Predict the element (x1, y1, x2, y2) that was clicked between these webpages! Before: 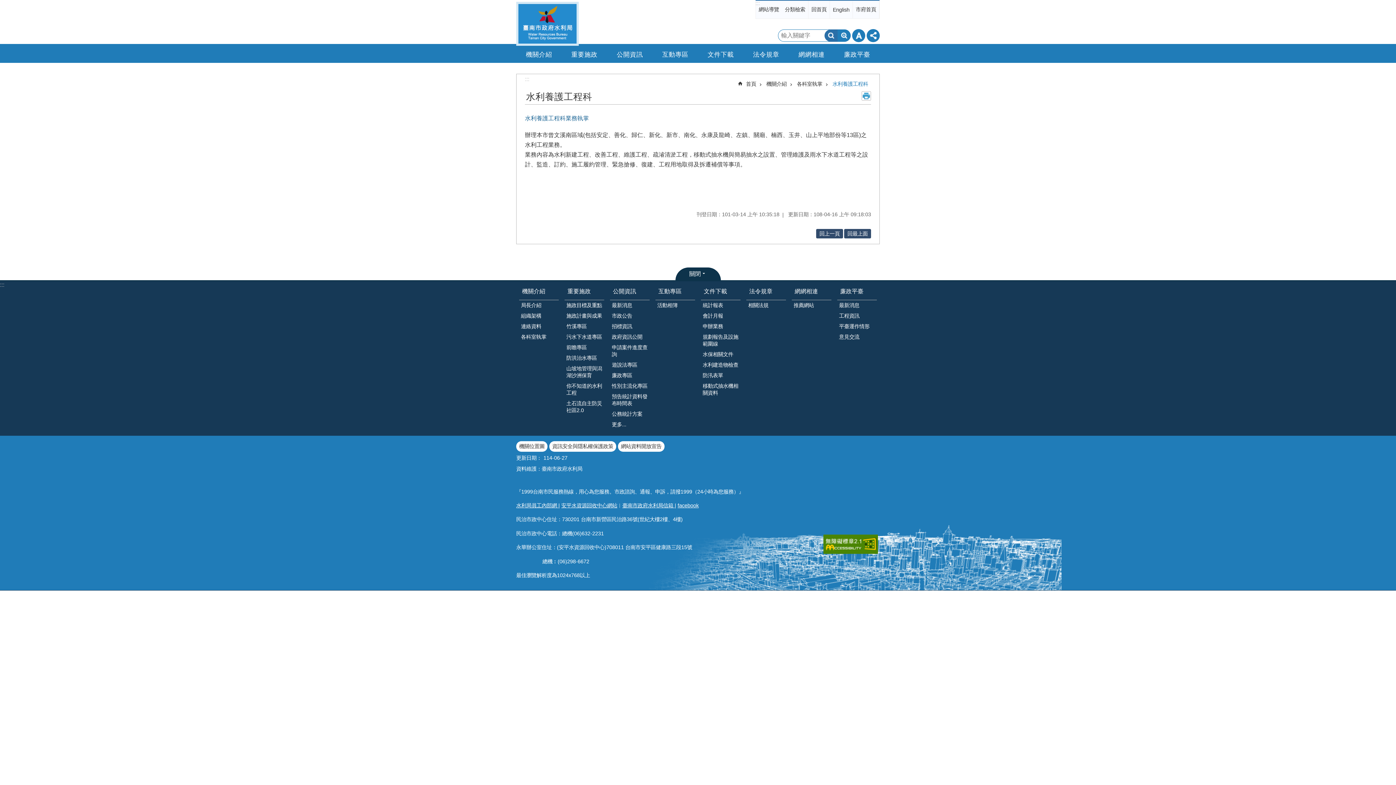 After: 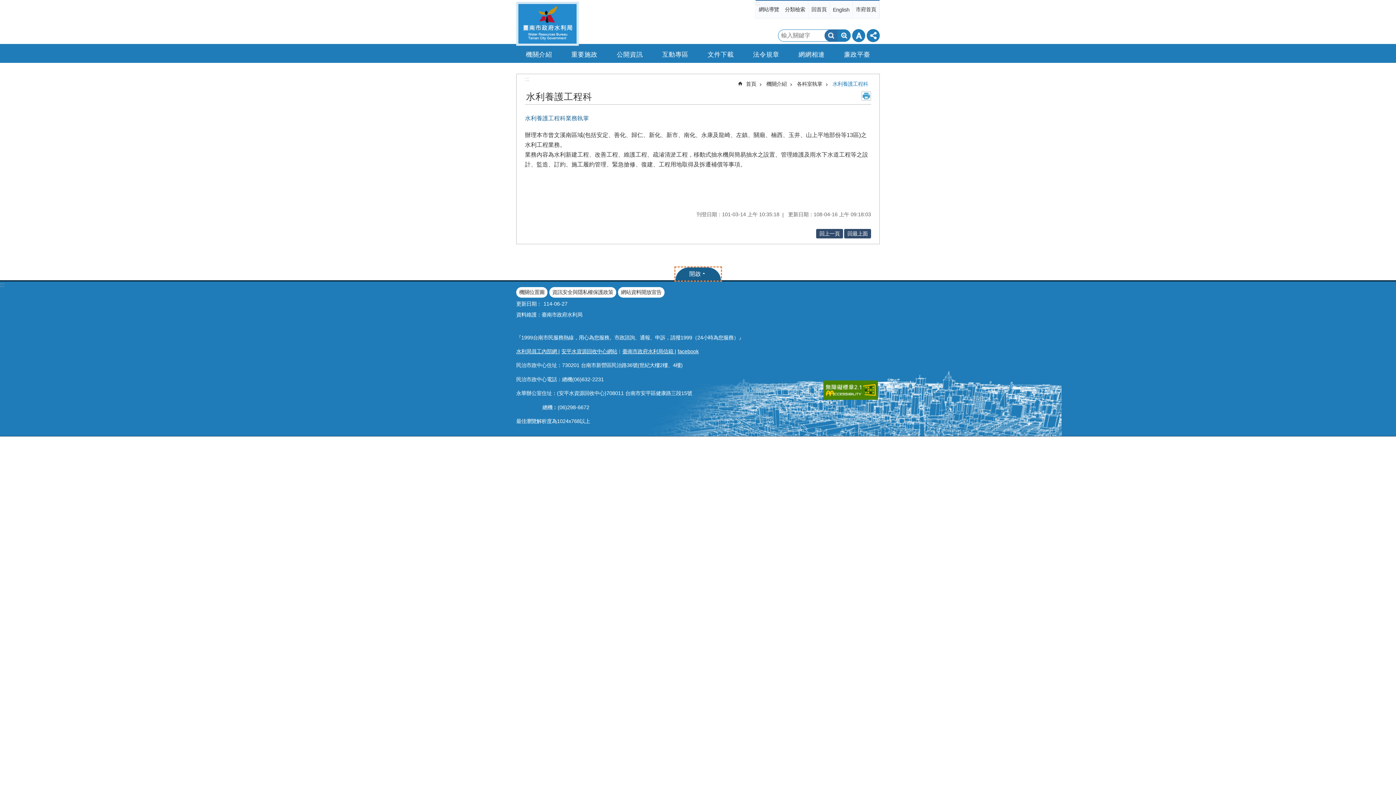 Action: label: 關閉 bbox: (675, 267, 720, 280)